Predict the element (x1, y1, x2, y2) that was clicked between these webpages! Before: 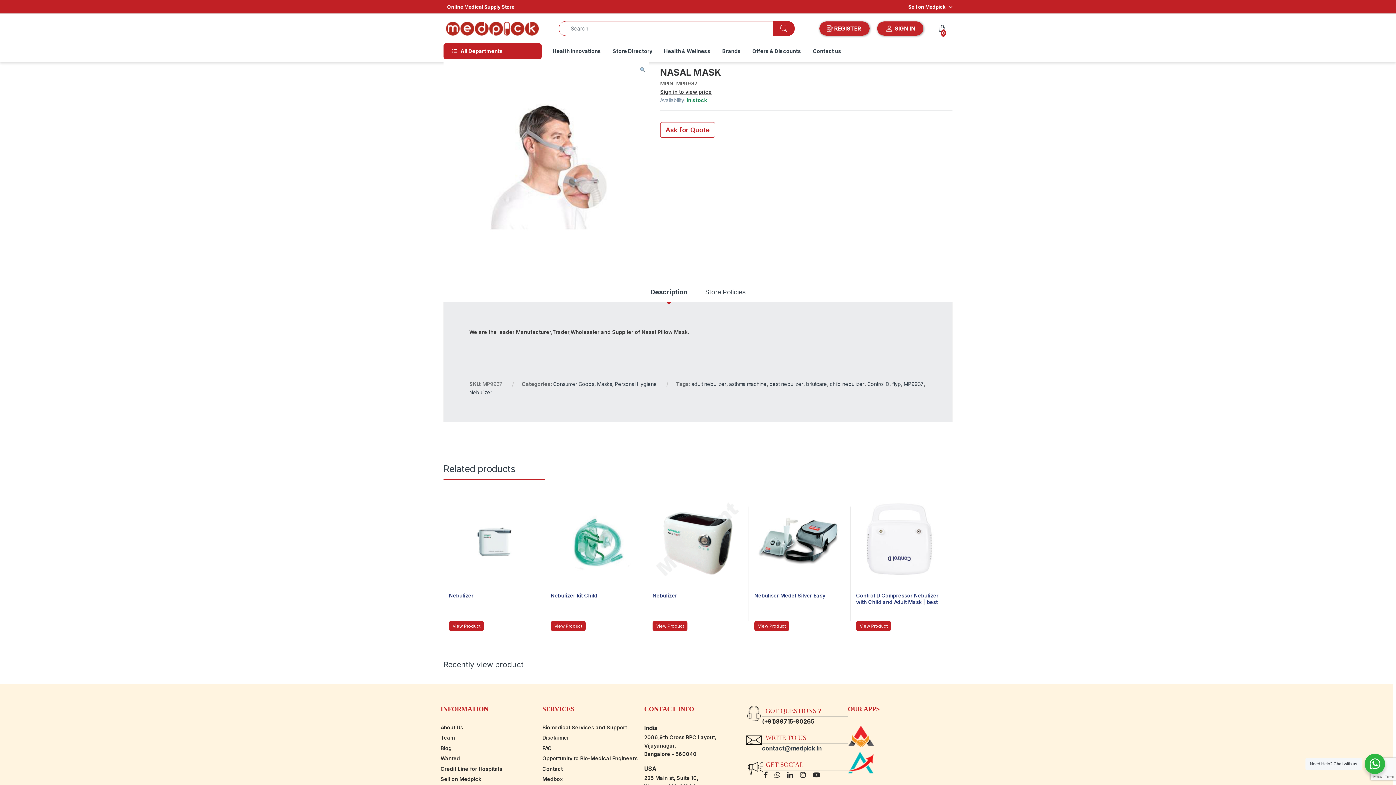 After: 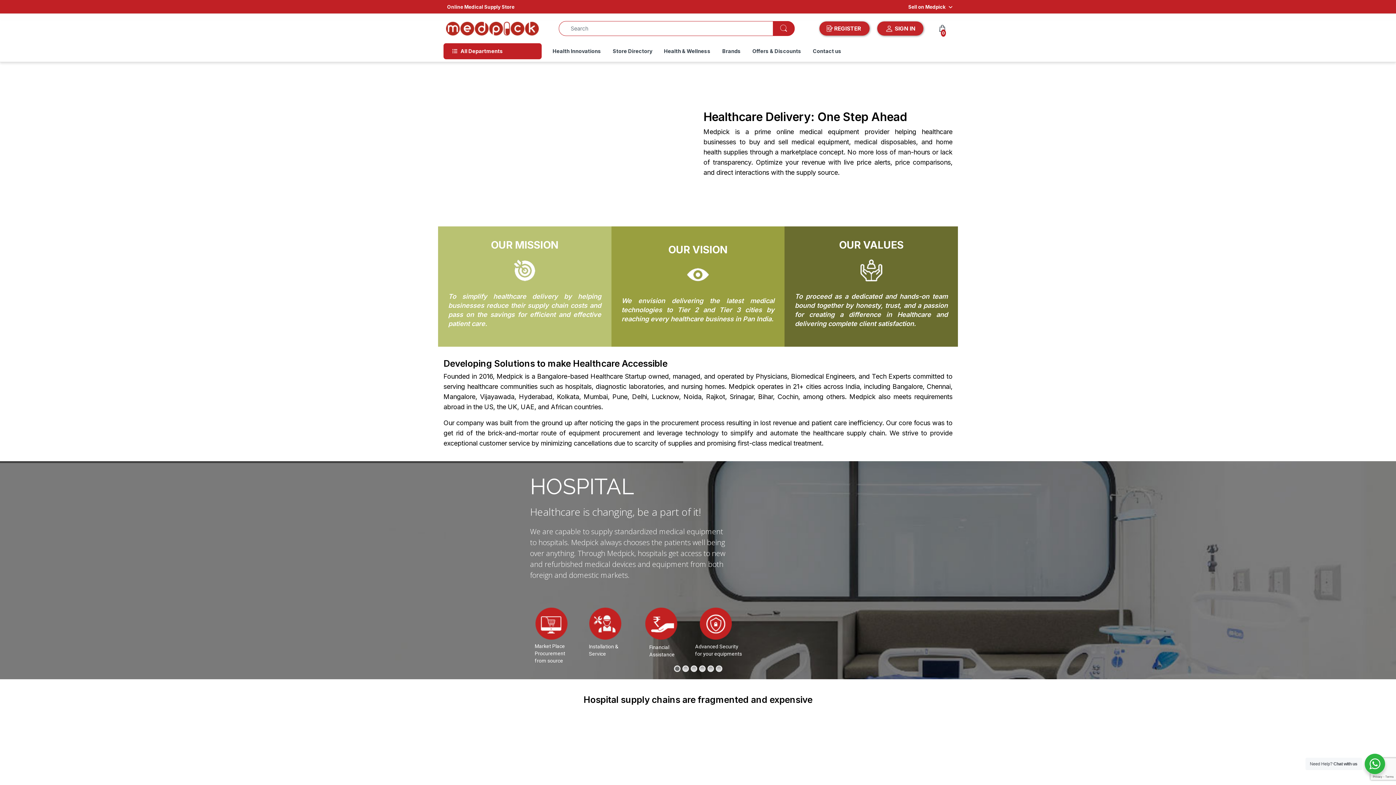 Action: bbox: (440, 724, 463, 730) label: About Us